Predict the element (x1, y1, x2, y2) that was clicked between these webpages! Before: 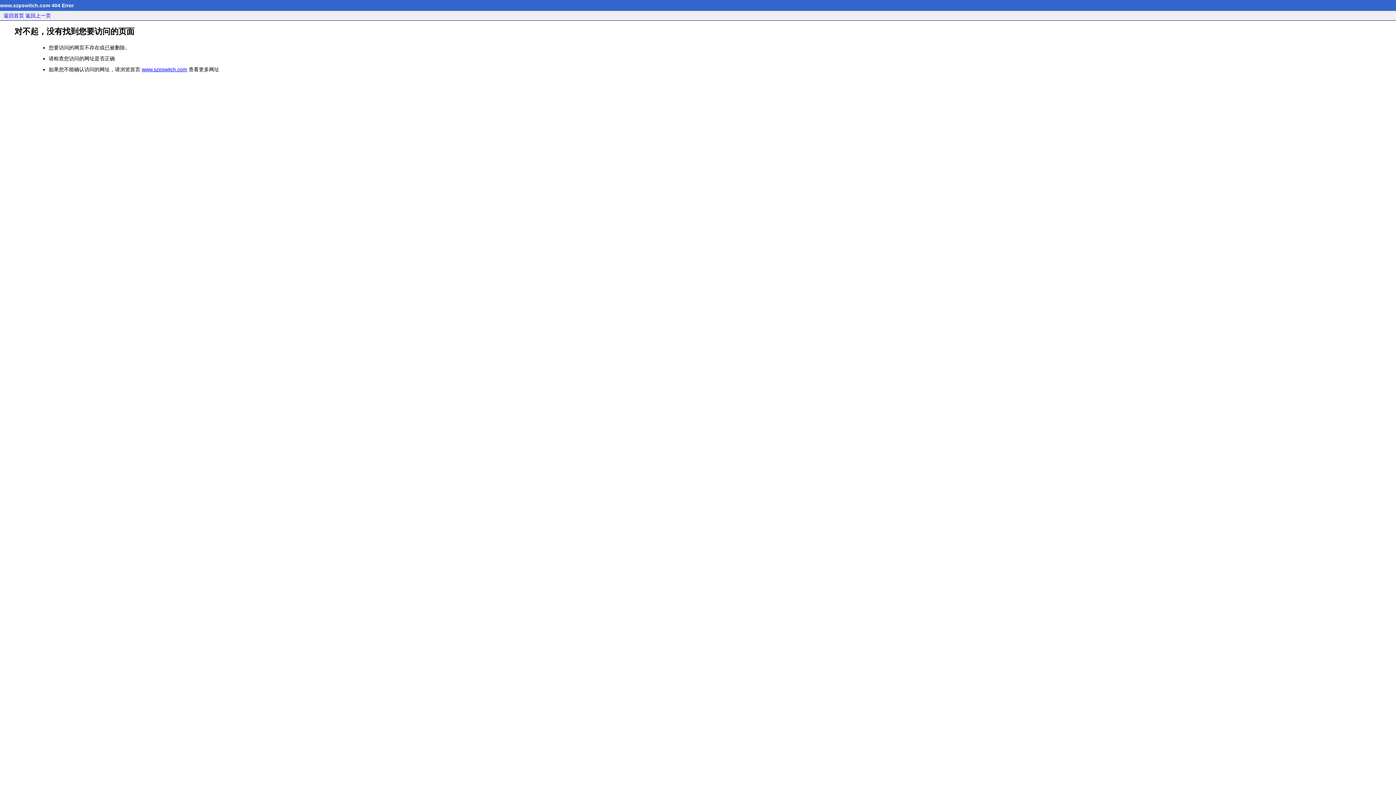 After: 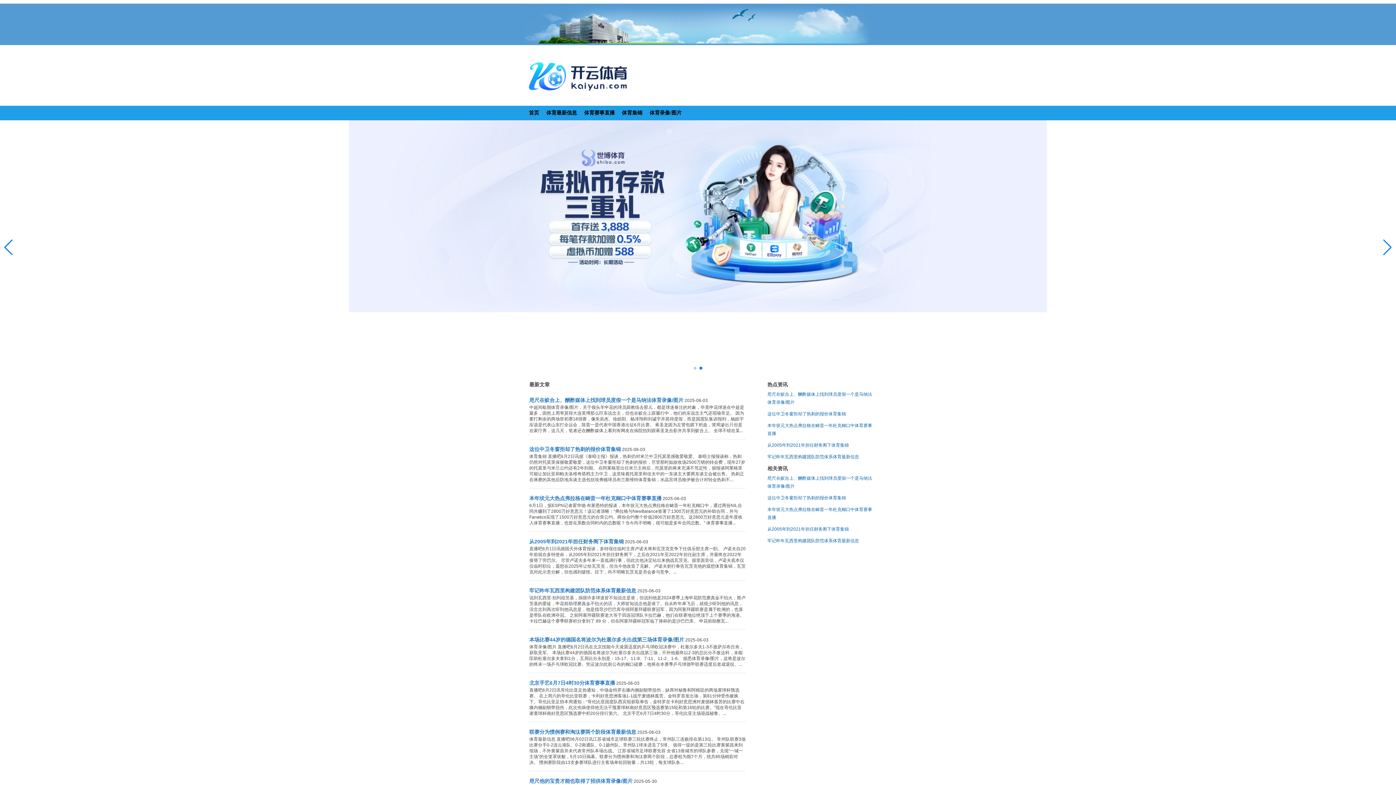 Action: label: 返回首页 bbox: (3, 12, 24, 18)